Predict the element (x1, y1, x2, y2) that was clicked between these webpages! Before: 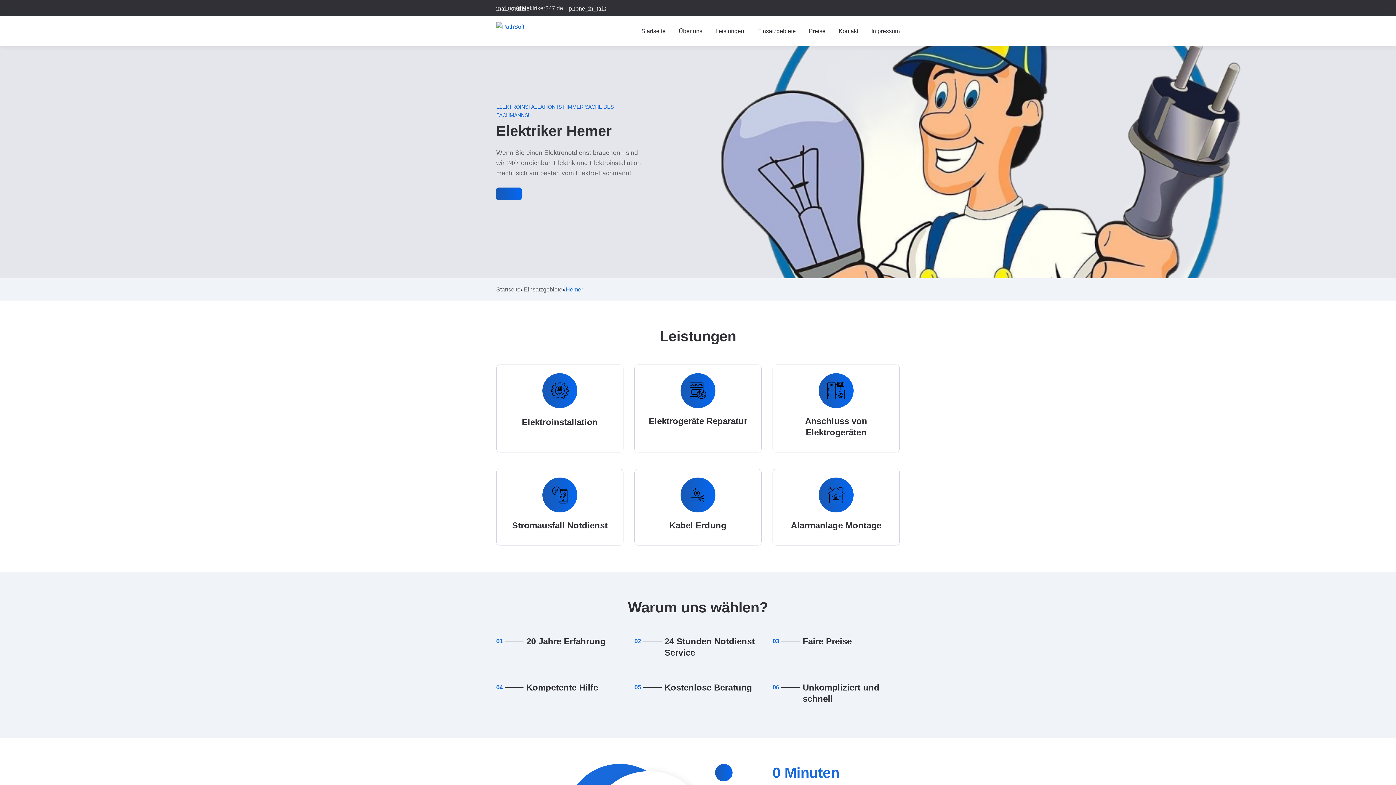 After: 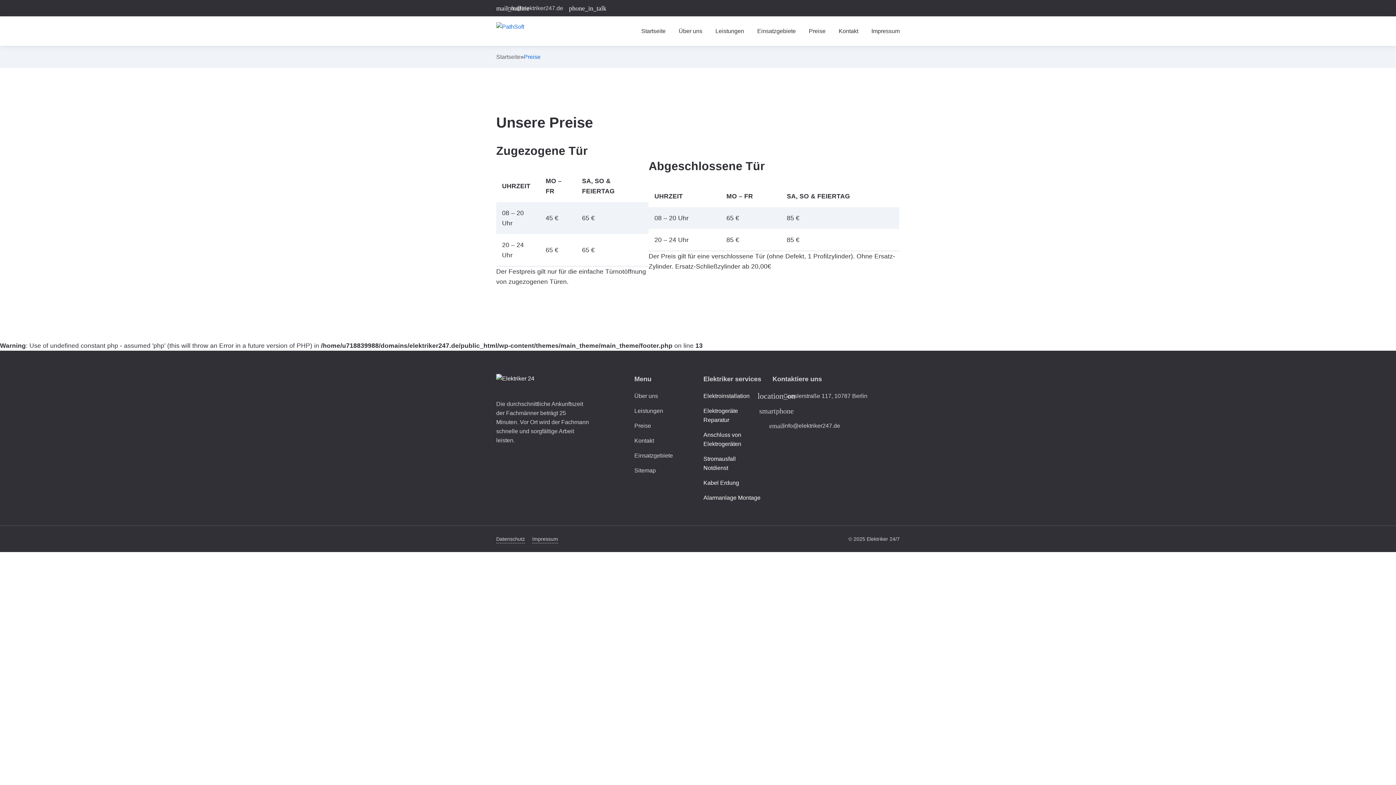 Action: bbox: (805, 26, 829, 35) label: Preise